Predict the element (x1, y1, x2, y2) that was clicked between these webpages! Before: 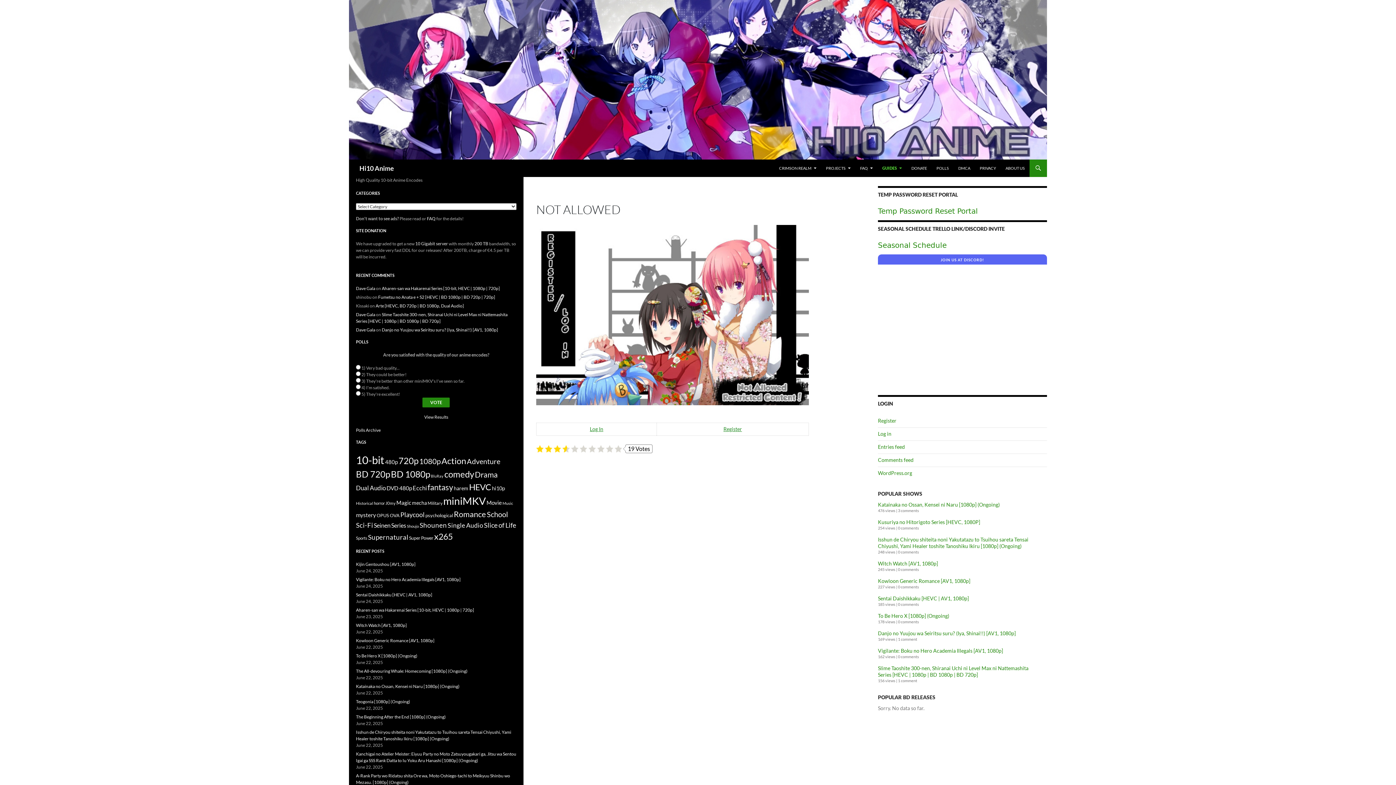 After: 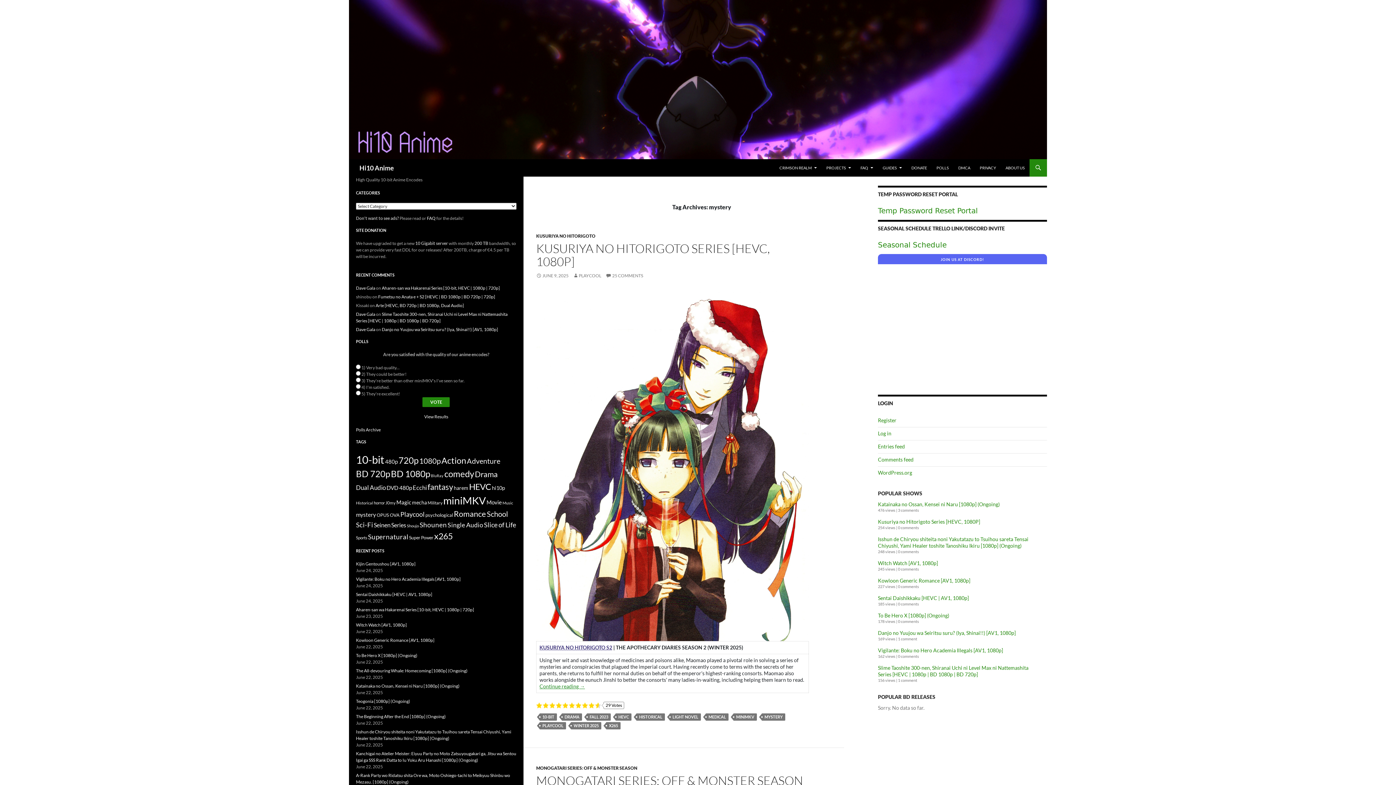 Action: label: mystery (176 items) bbox: (356, 511, 376, 518)